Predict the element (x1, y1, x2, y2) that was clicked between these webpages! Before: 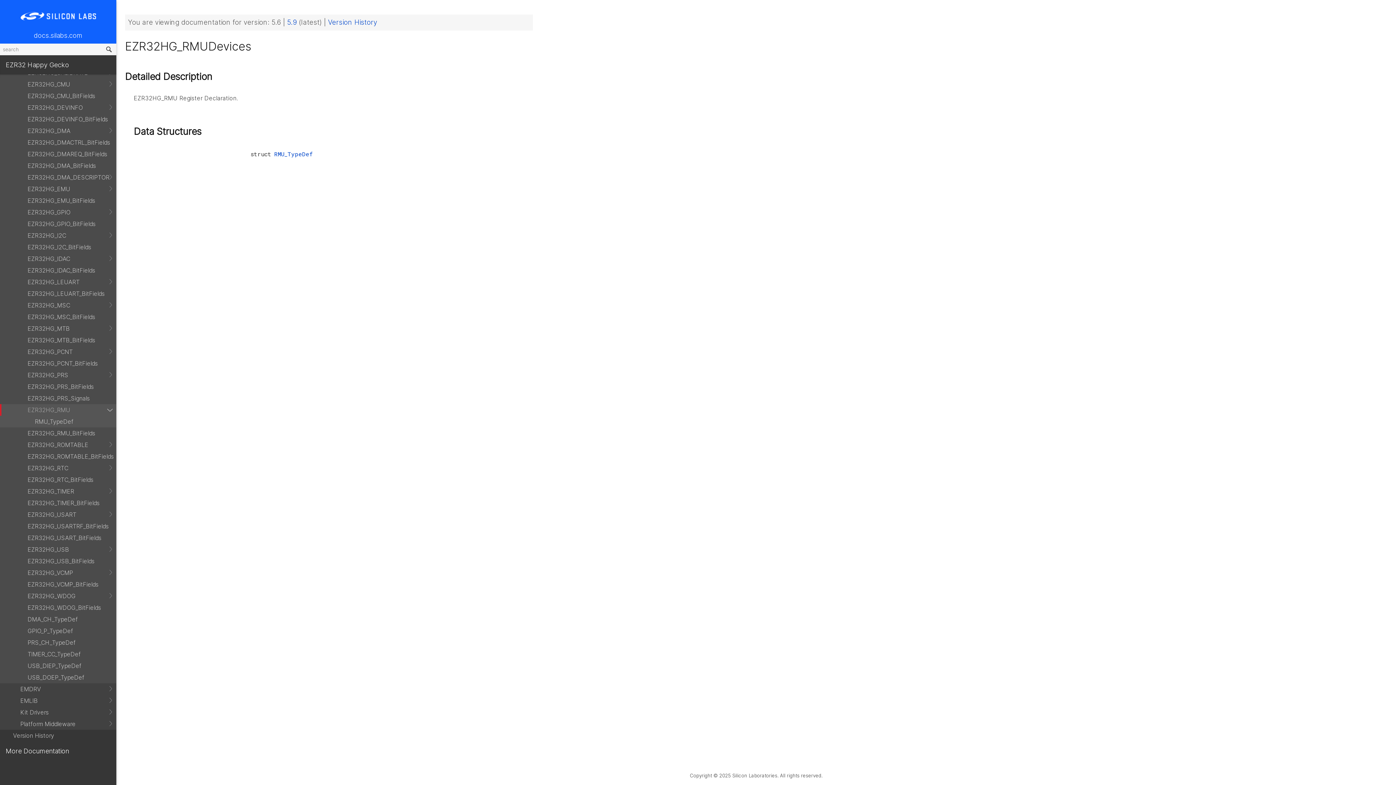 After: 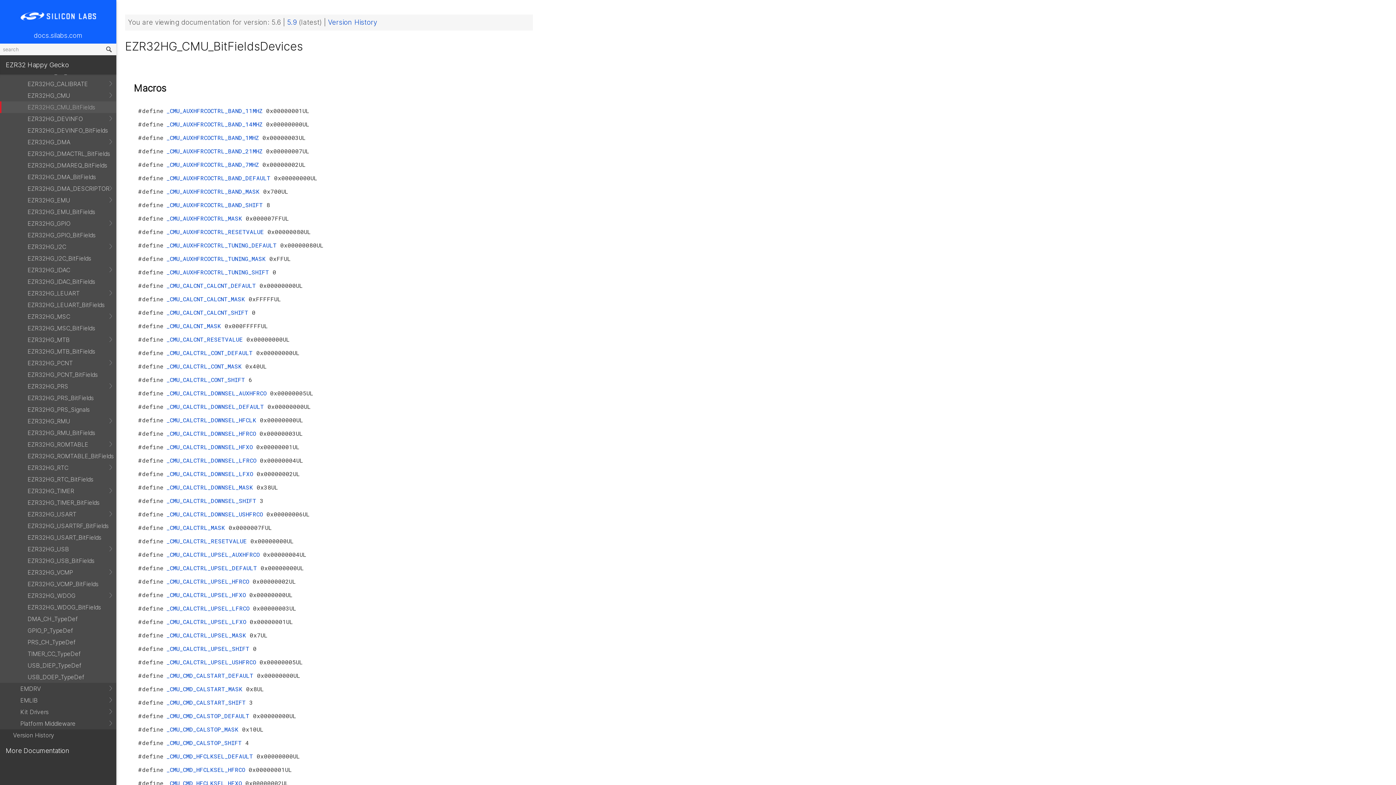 Action: bbox: (0, 90, 116, 101) label: EZR32HG_CMU_BitFields